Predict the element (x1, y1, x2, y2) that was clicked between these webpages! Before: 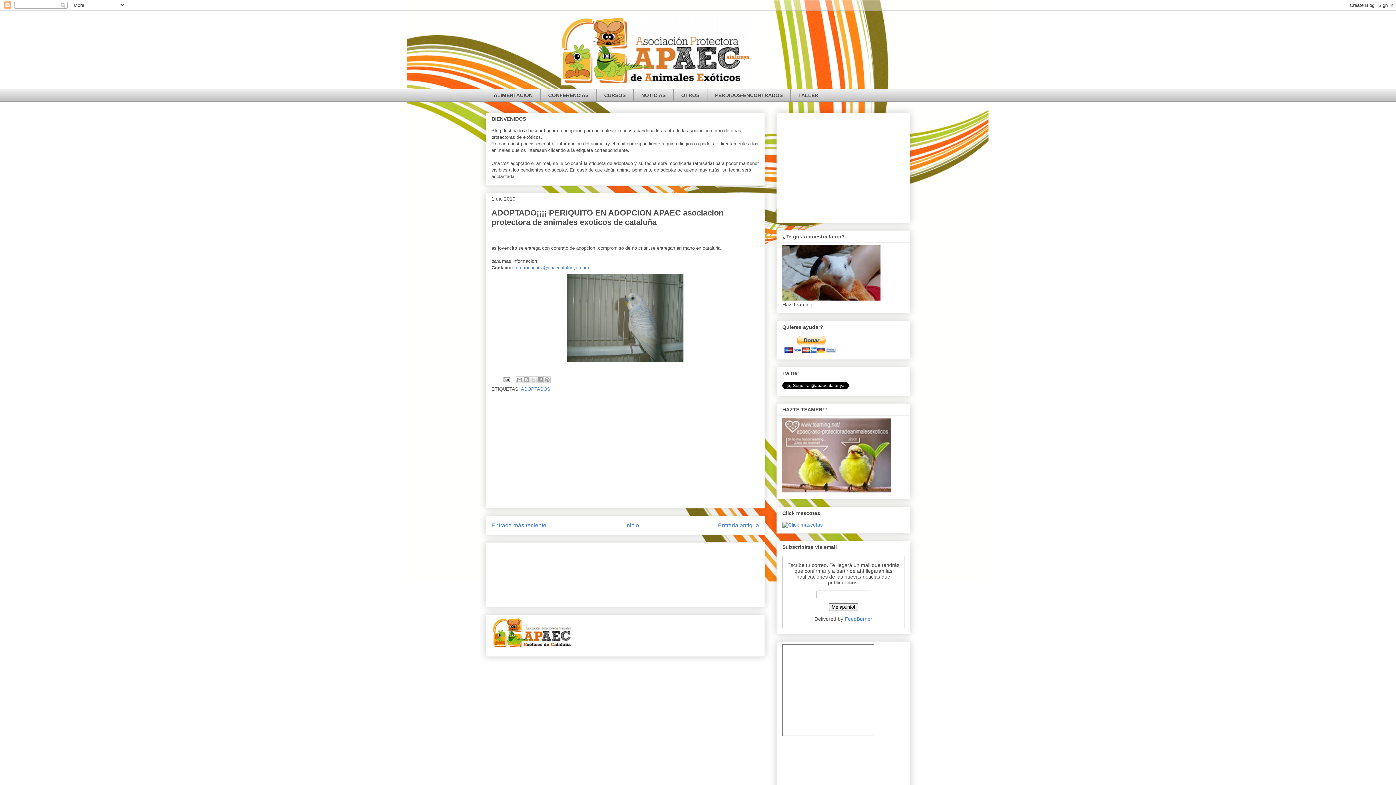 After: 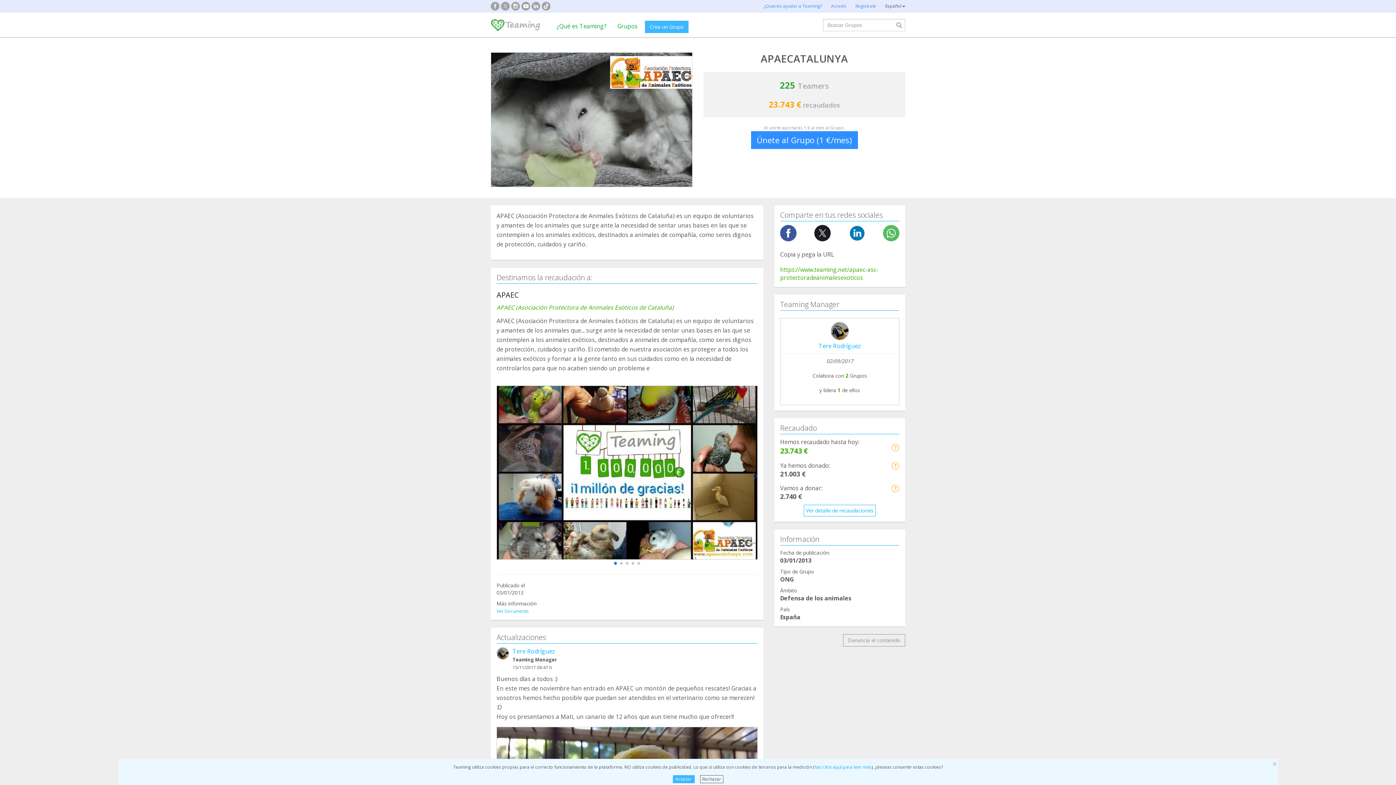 Action: bbox: (782, 296, 880, 301)